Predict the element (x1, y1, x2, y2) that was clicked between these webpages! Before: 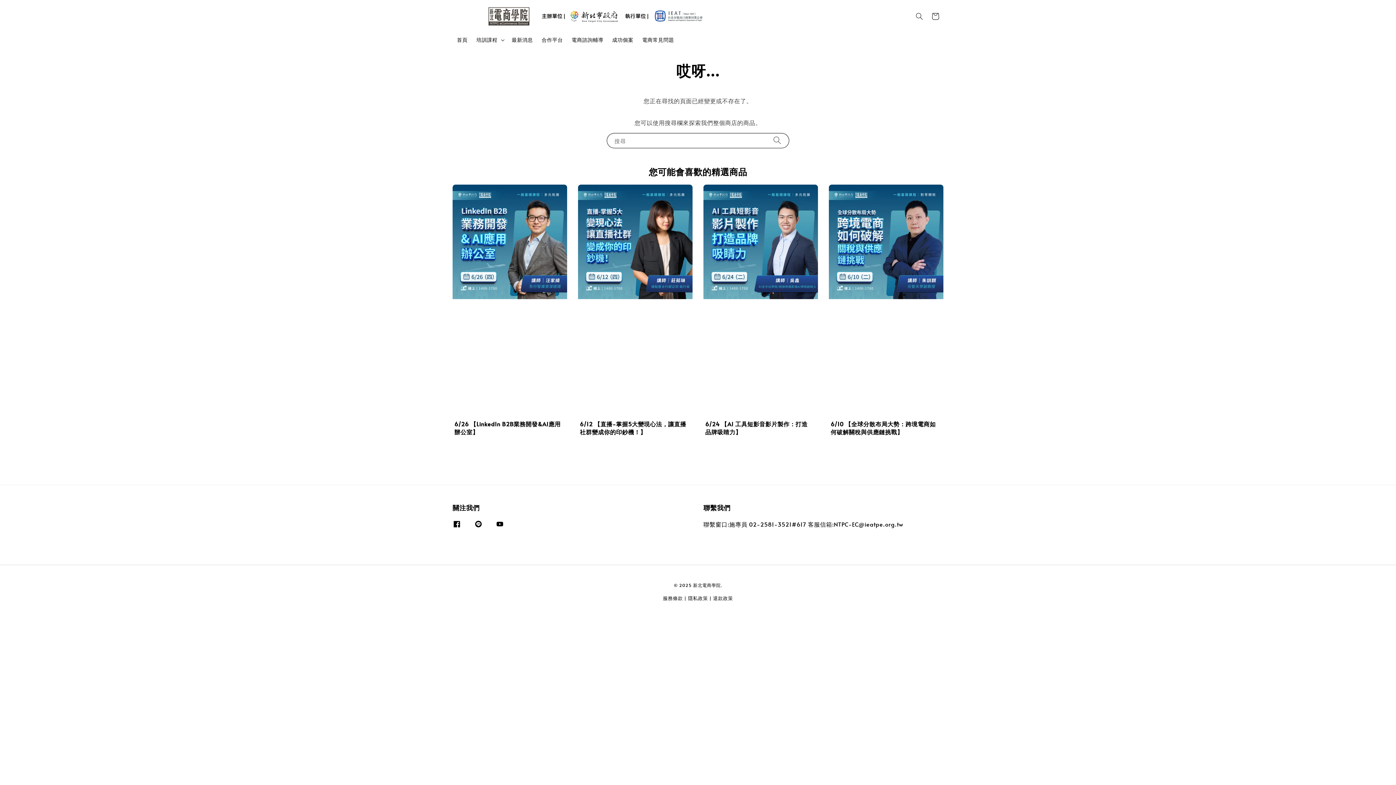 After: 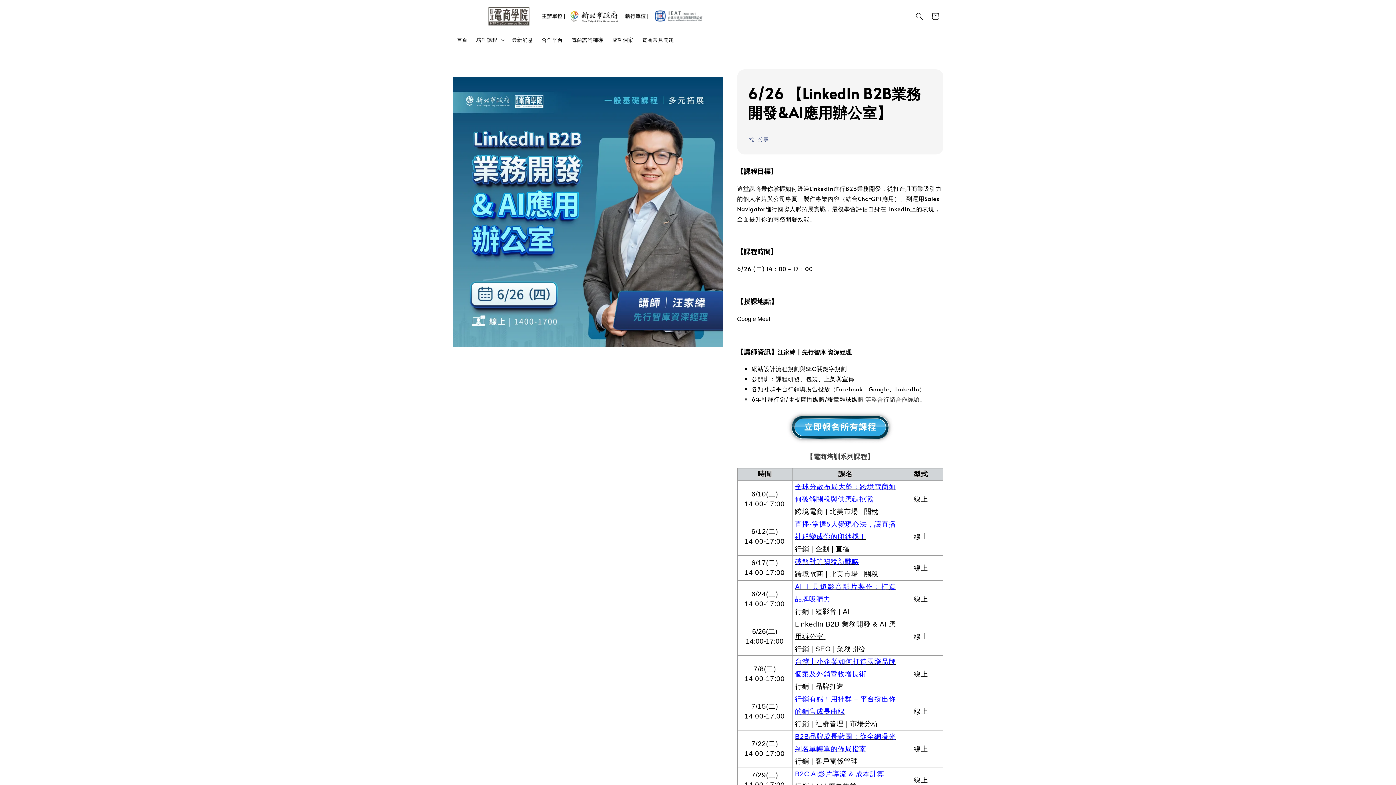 Action: label: 6/26 【LinkedIn B2B業務開發&AI應用辦公室】 bbox: (452, 184, 567, 441)